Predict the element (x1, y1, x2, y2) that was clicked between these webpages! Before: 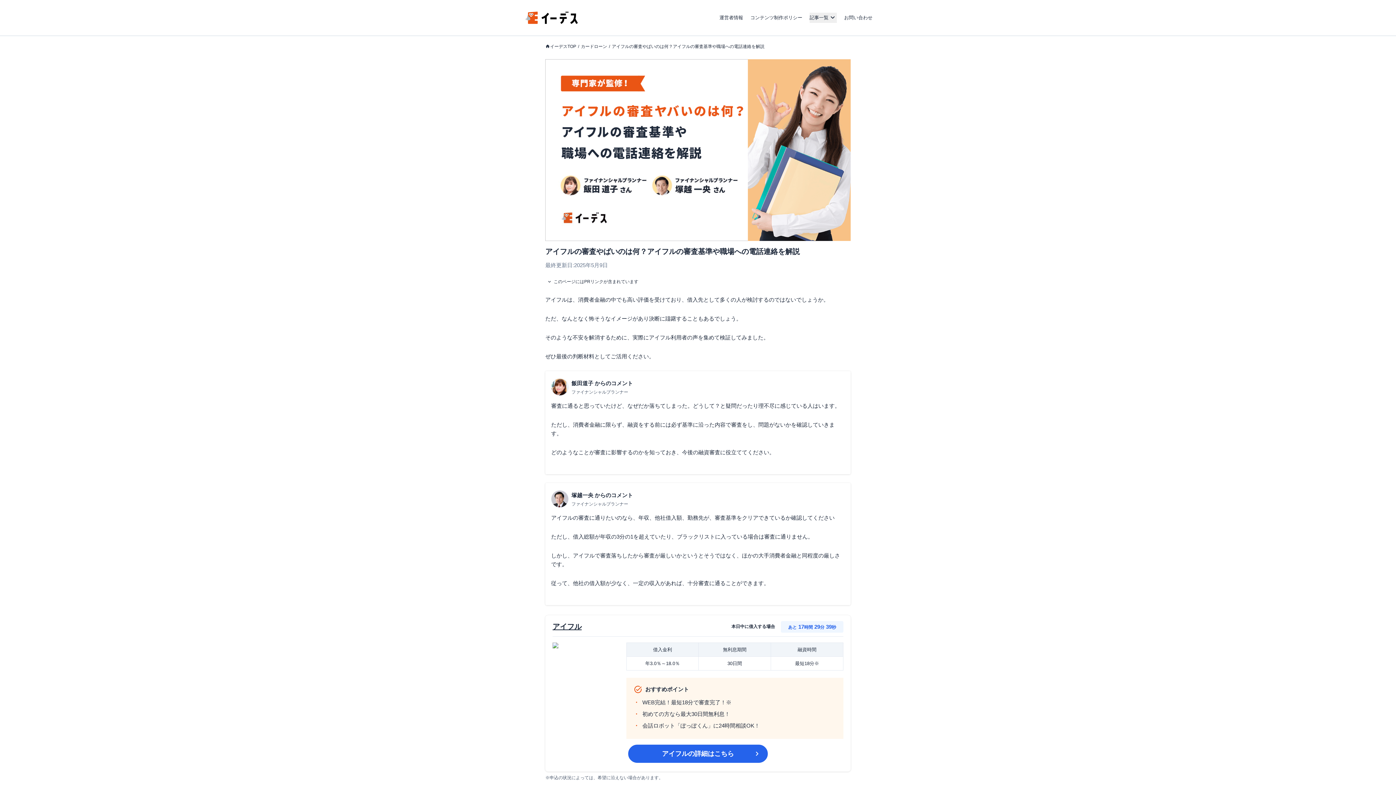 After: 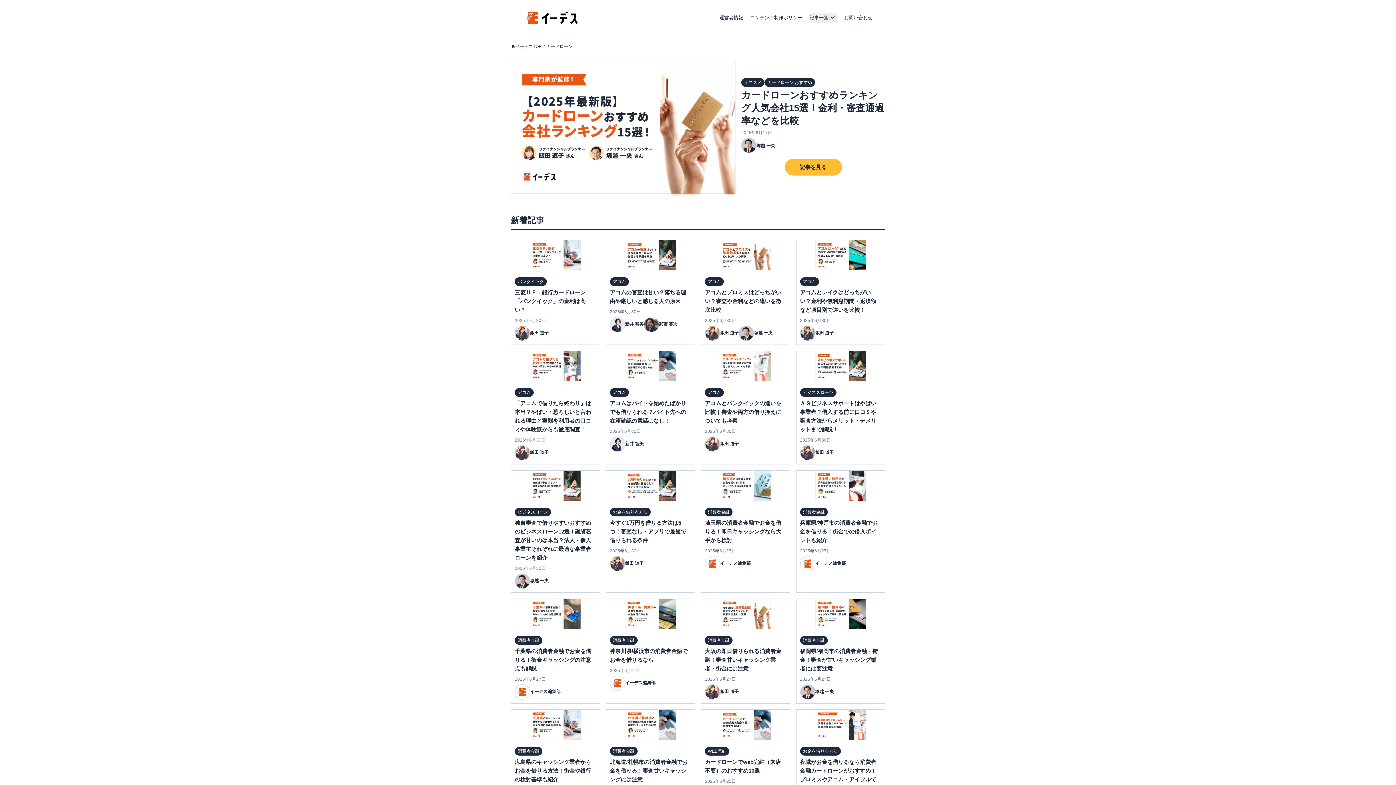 Action: label: カードローン bbox: (581, 43, 607, 49)